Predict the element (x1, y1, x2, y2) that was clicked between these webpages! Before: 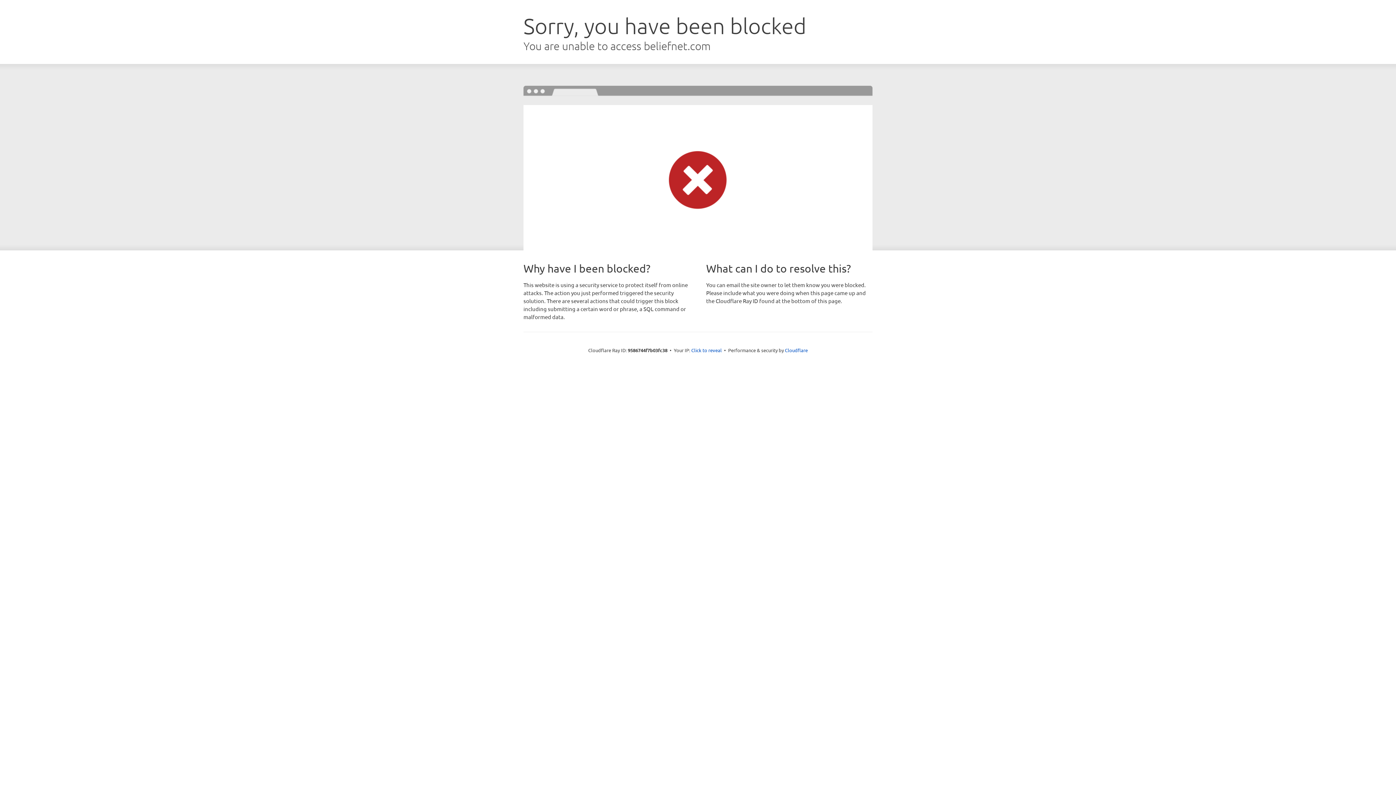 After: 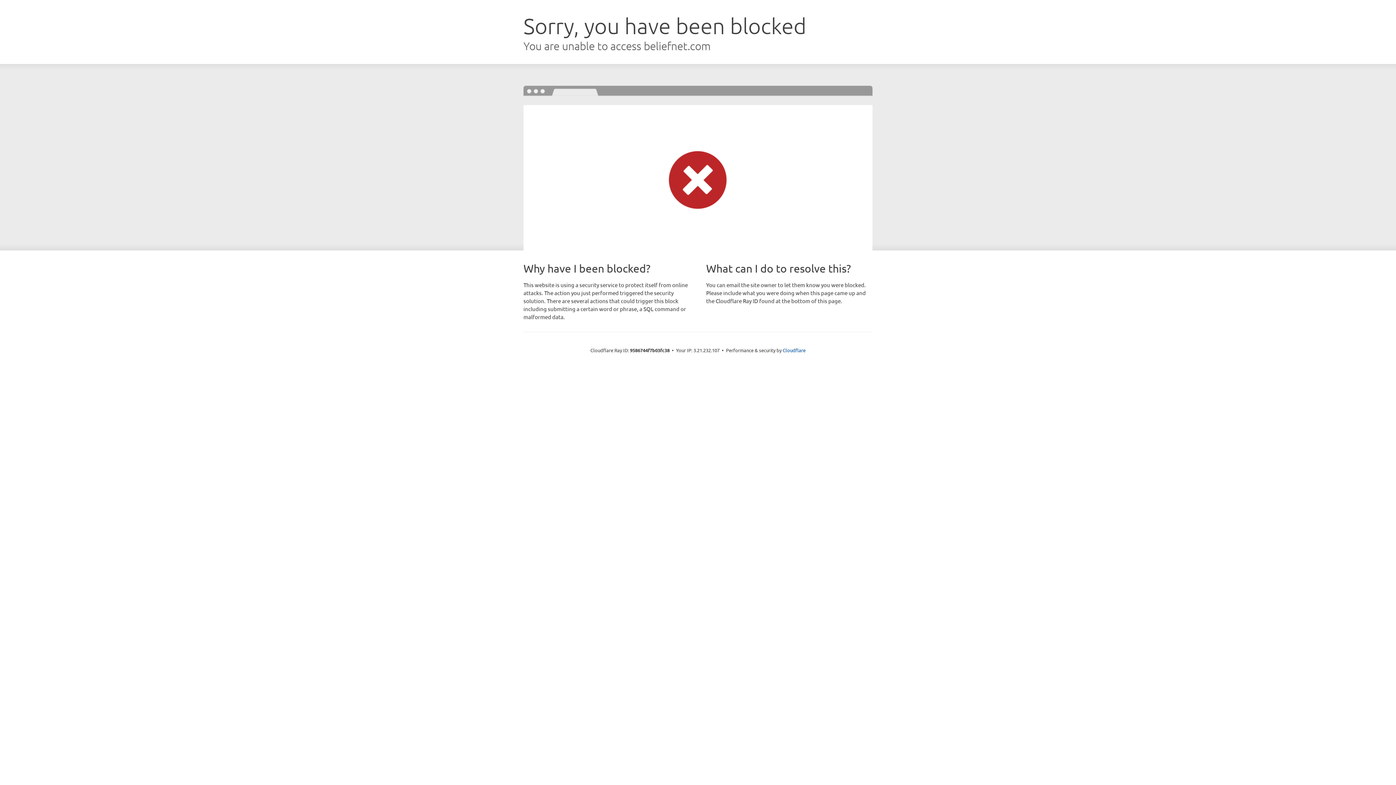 Action: label: Click to reveal bbox: (691, 346, 722, 353)